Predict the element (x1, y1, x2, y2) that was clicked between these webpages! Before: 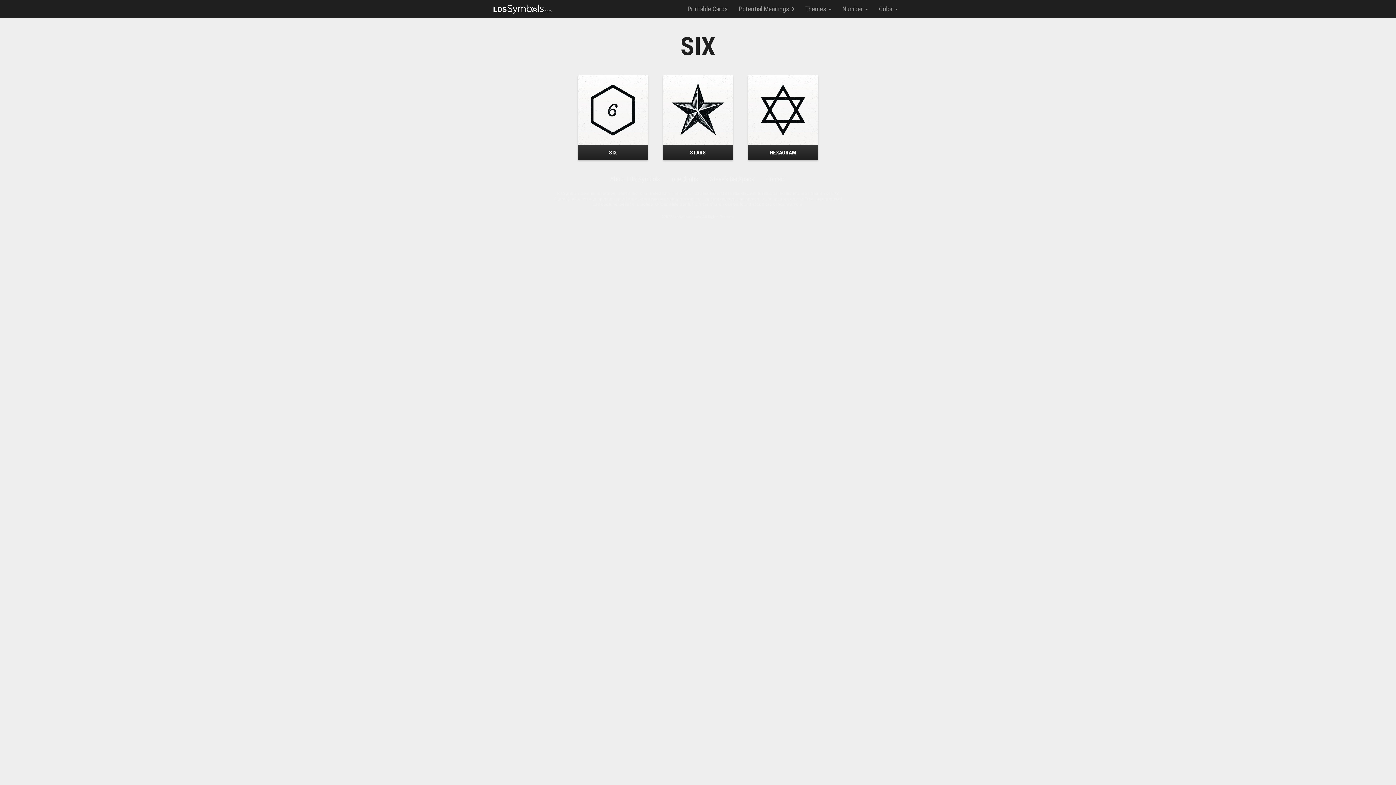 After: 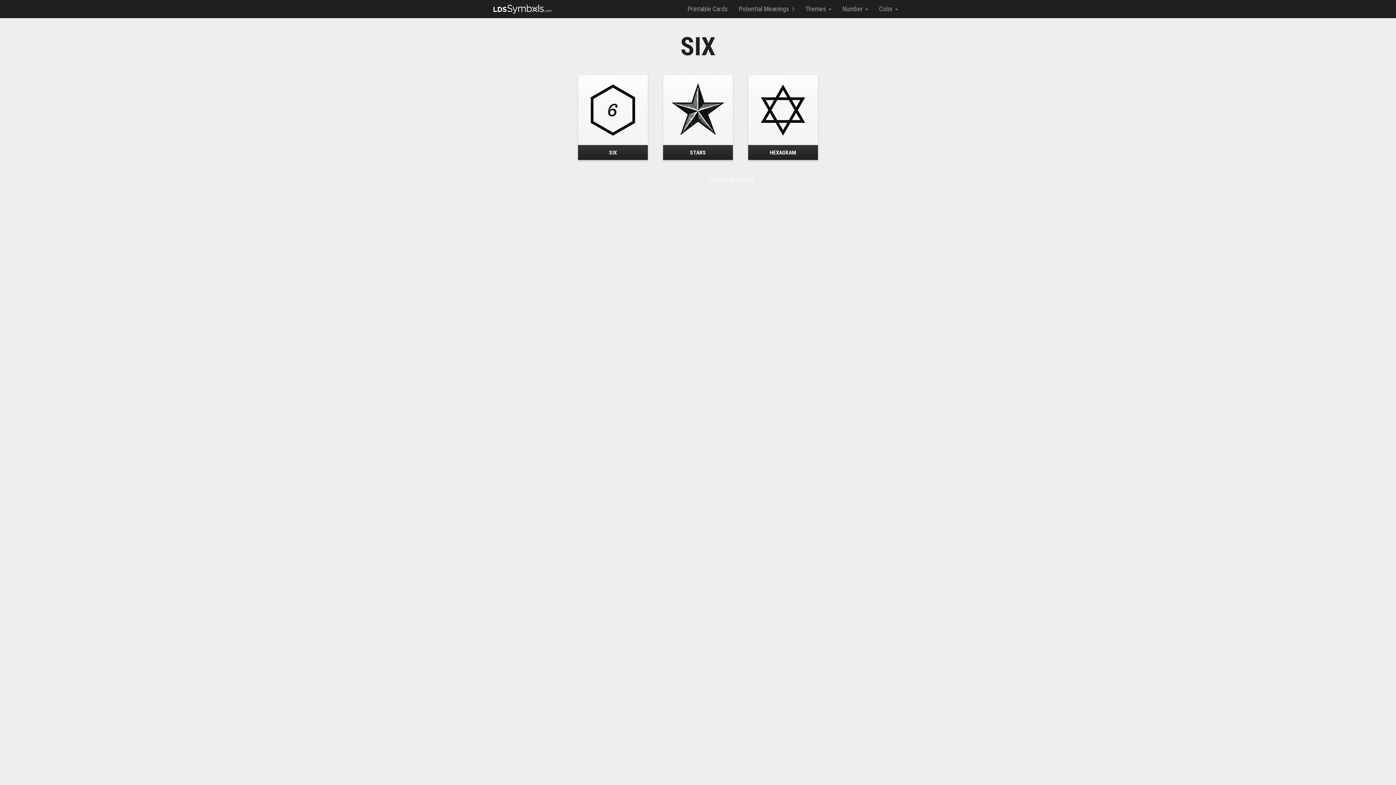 Action: label: Steve’s Backpack bbox: (704, 175, 759, 182)